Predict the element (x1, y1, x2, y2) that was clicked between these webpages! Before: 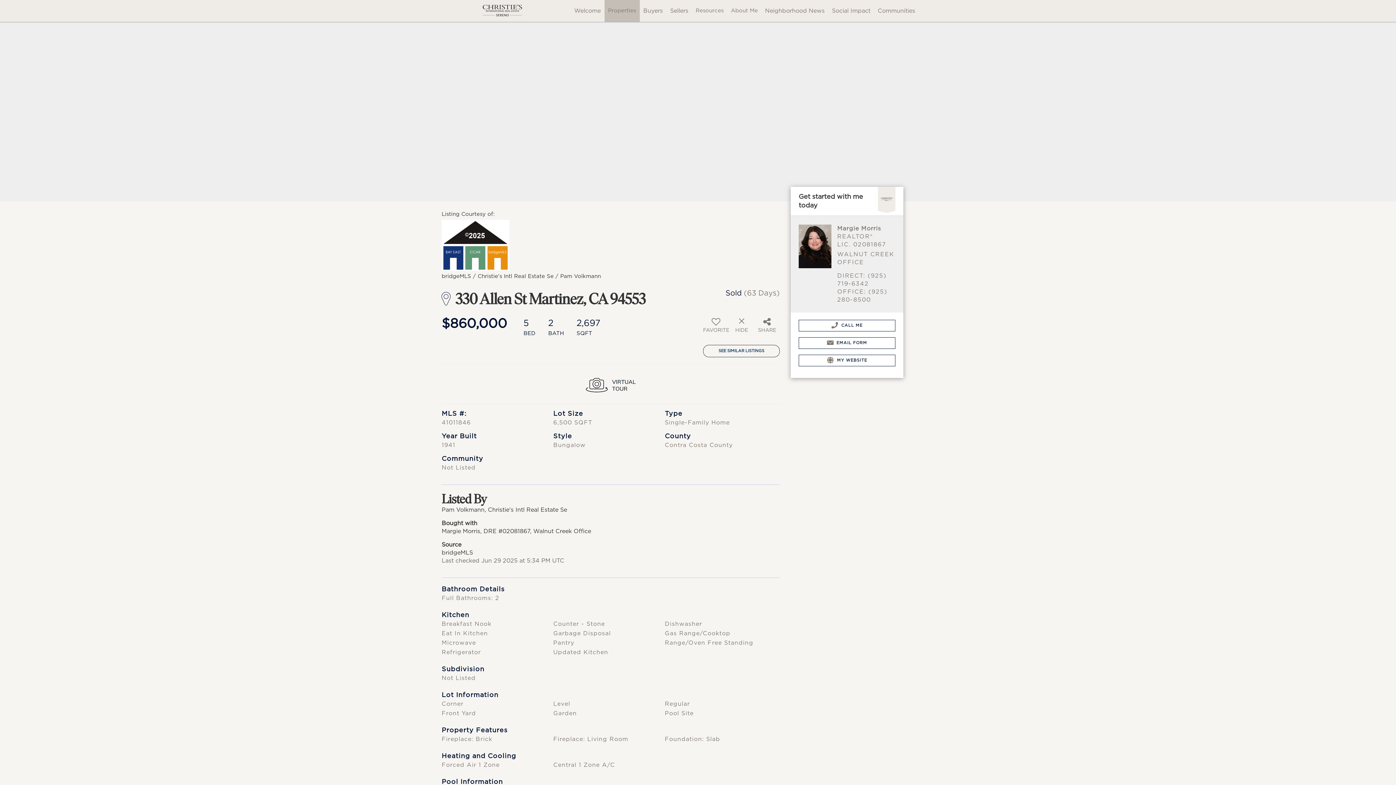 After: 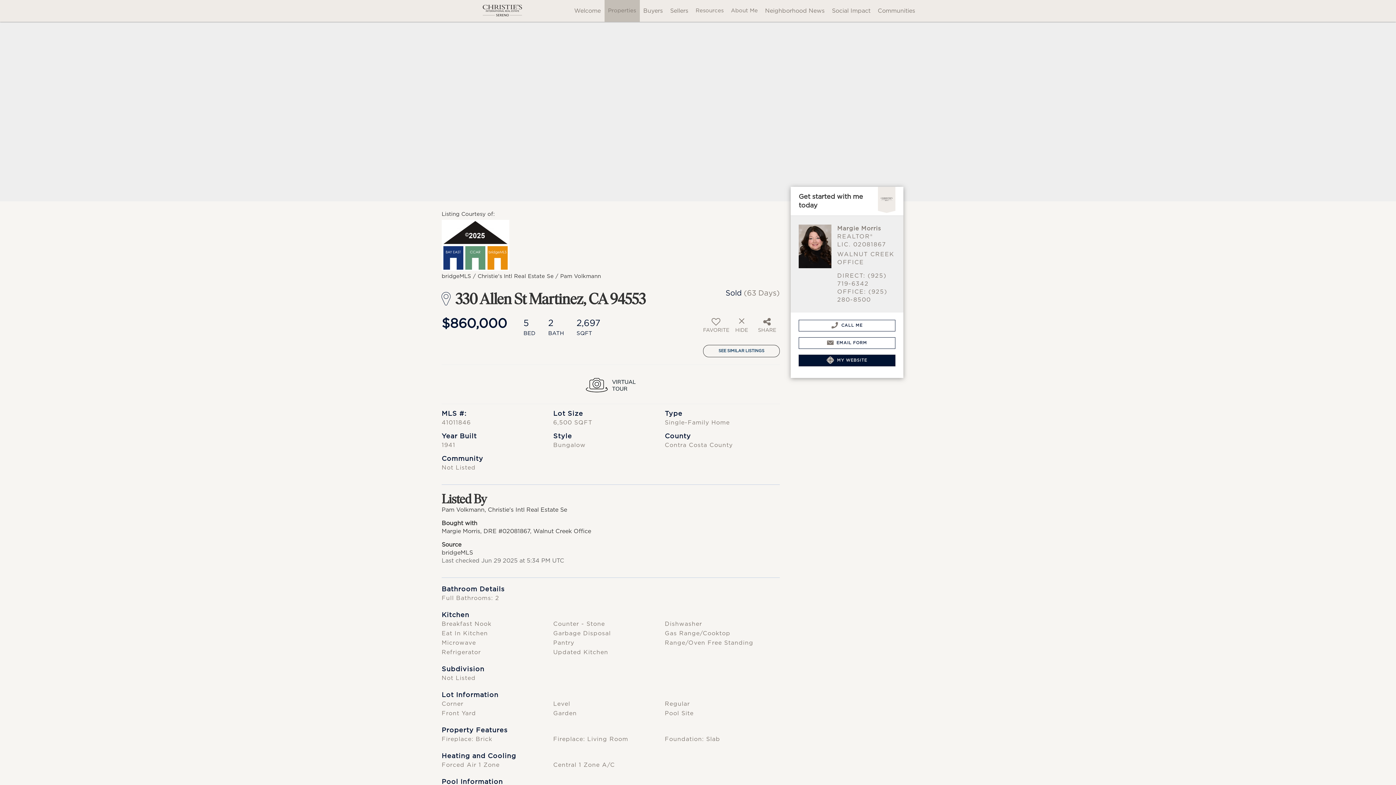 Action: label:  MY WEBSITE bbox: (798, 354, 895, 366)